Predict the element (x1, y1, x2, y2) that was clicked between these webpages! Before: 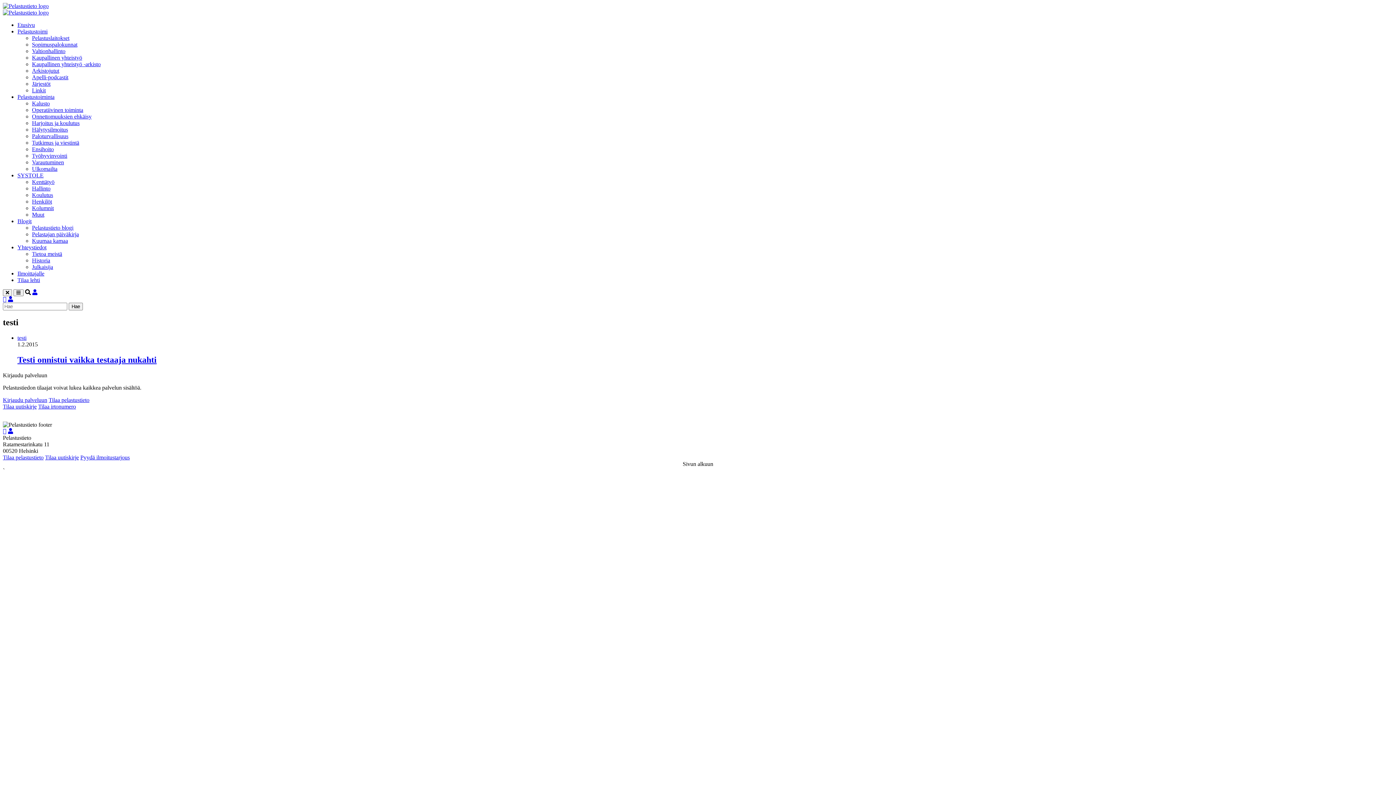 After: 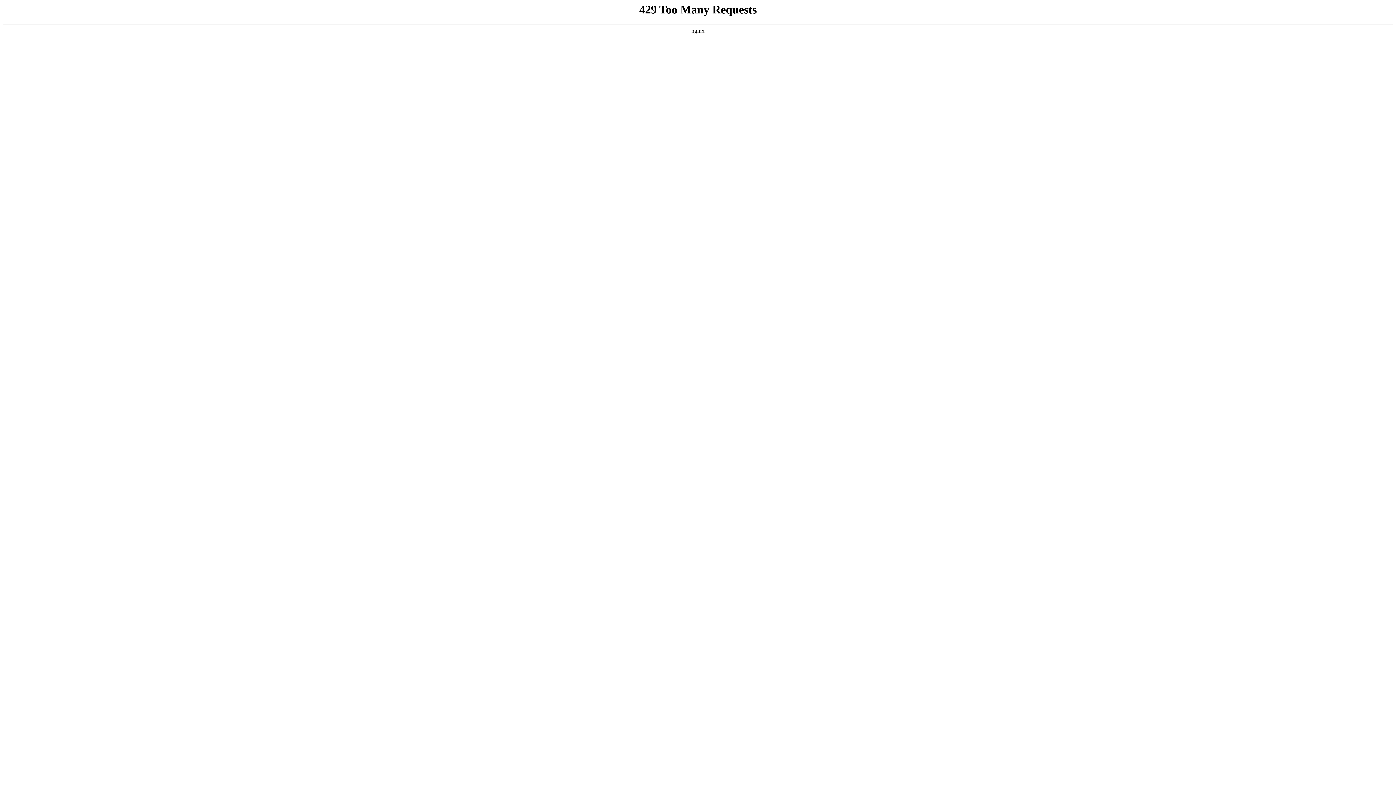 Action: label: Tilaa uutiskirje bbox: (2, 403, 36, 409)